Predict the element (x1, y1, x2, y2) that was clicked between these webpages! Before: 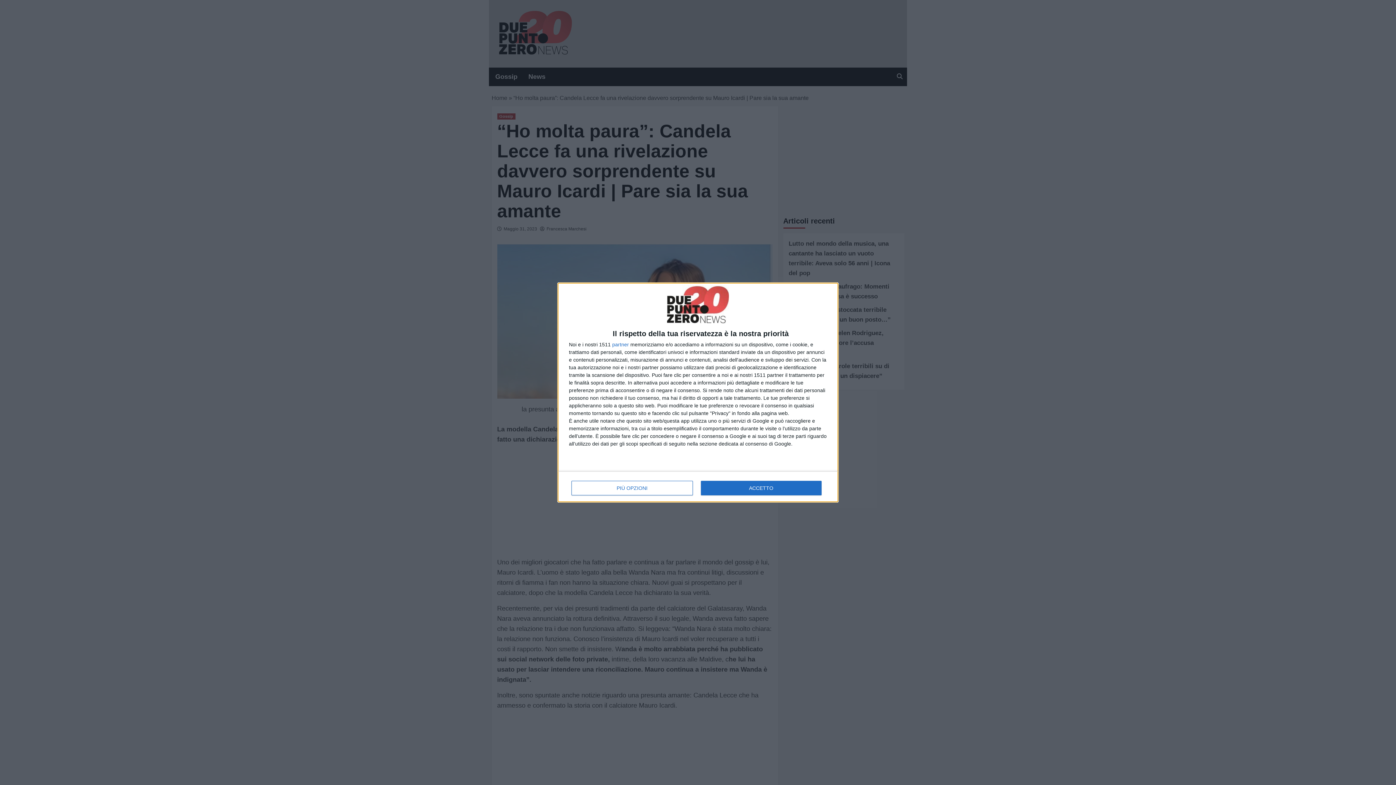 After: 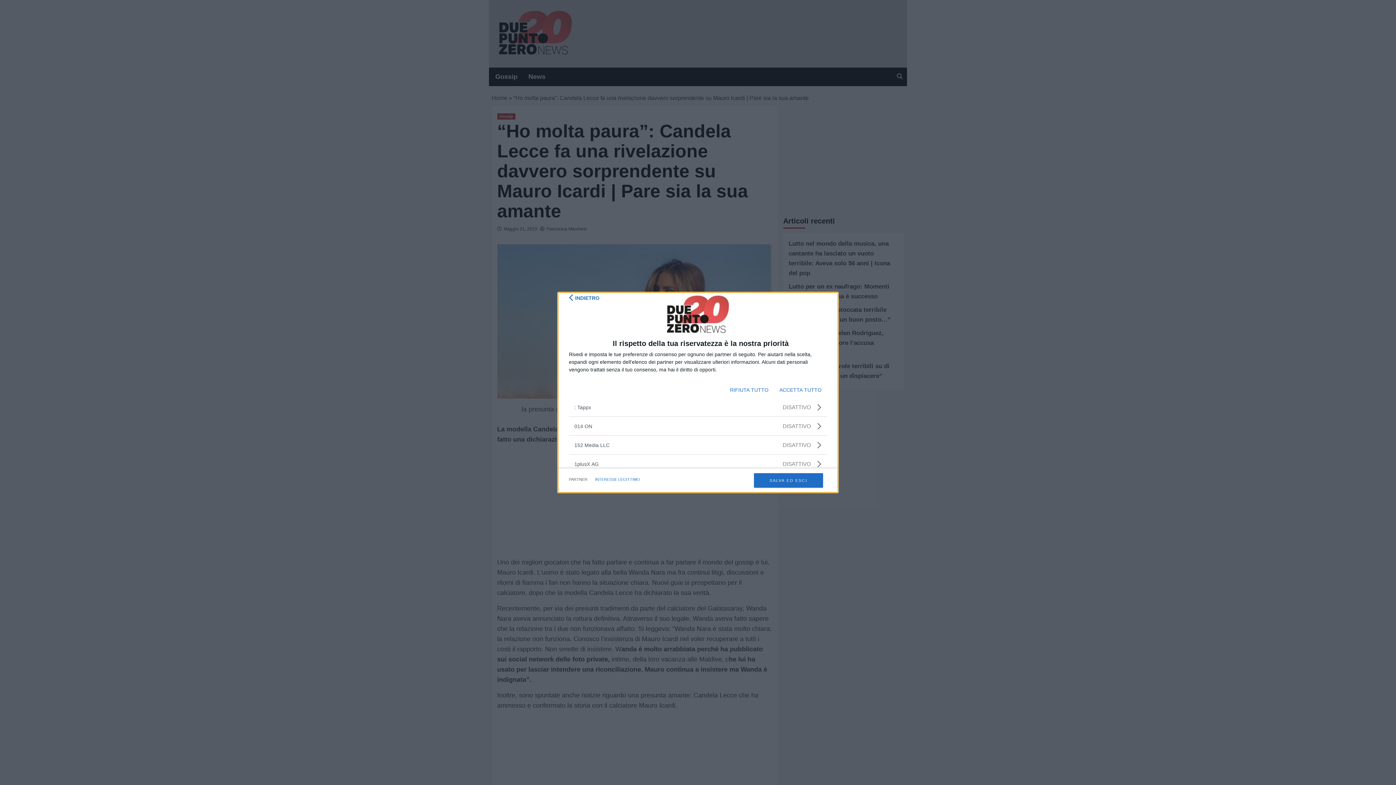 Action: bbox: (612, 342, 629, 347) label: partner